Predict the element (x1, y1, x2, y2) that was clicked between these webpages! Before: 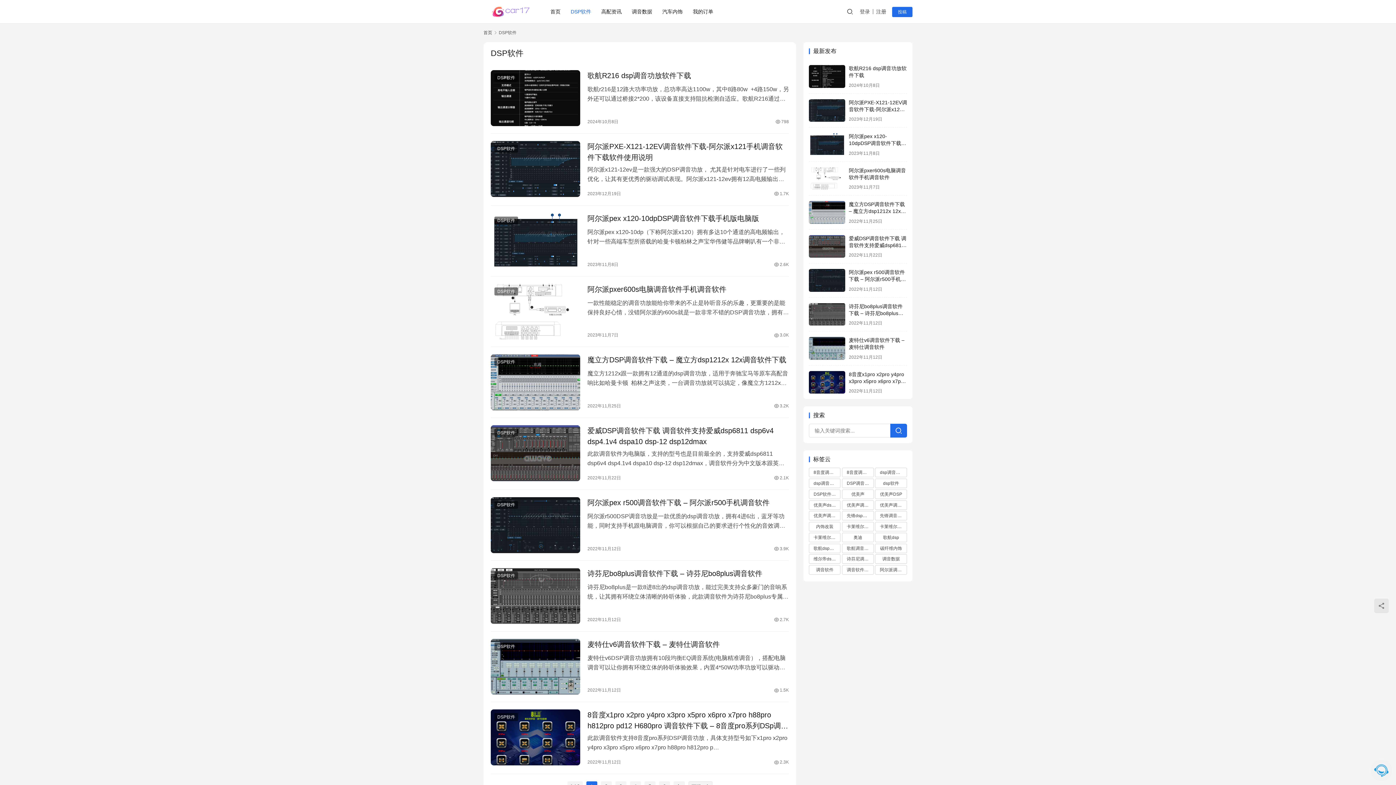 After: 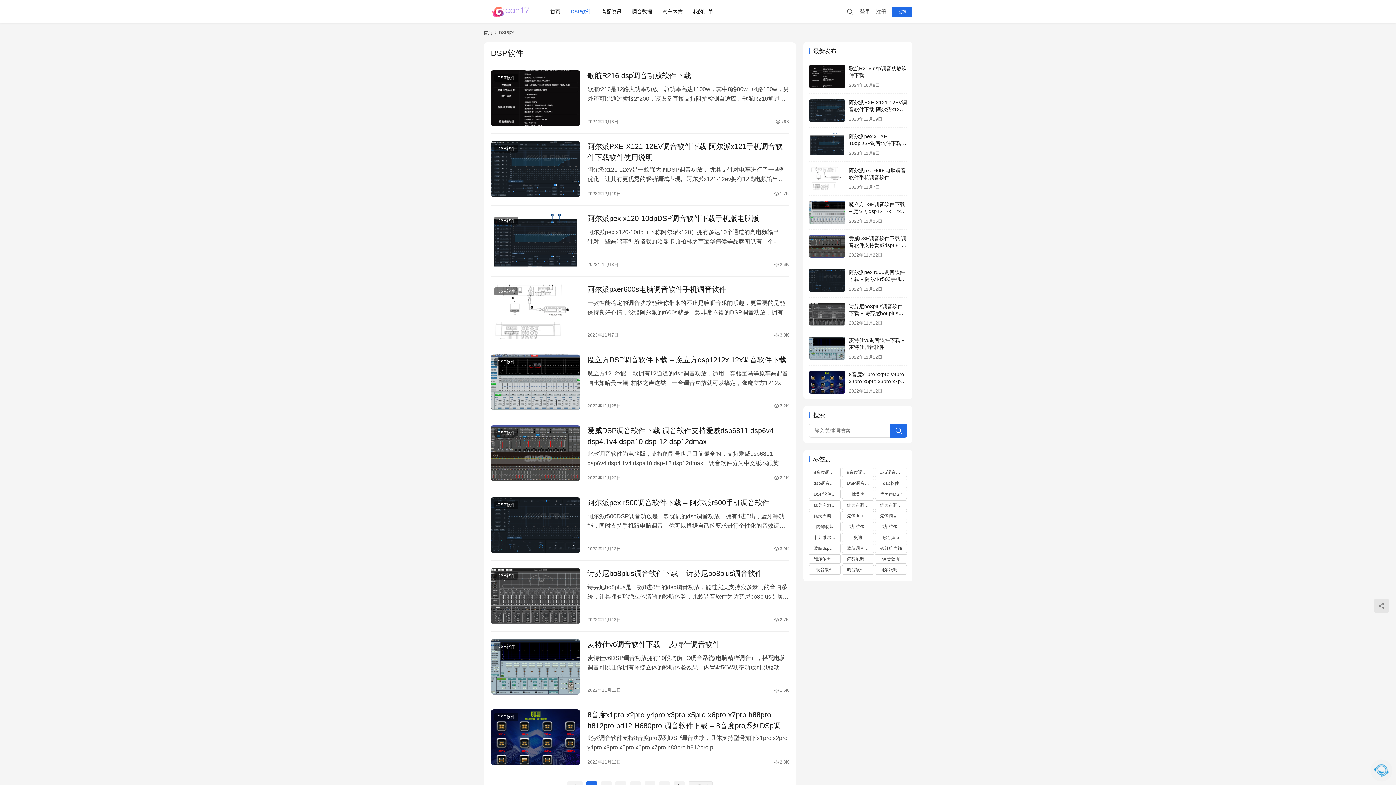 Action: label: DSP软件 bbox: (498, 30, 516, 35)